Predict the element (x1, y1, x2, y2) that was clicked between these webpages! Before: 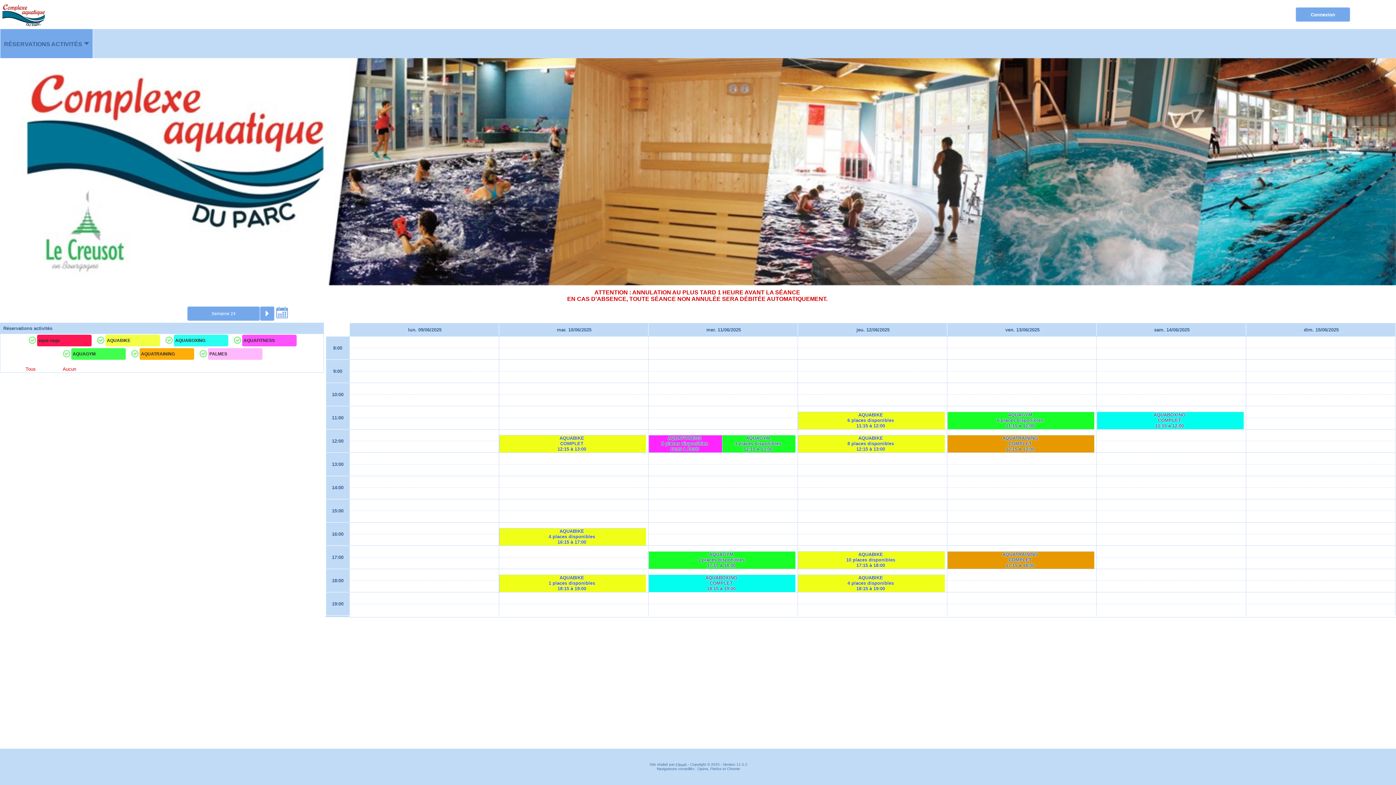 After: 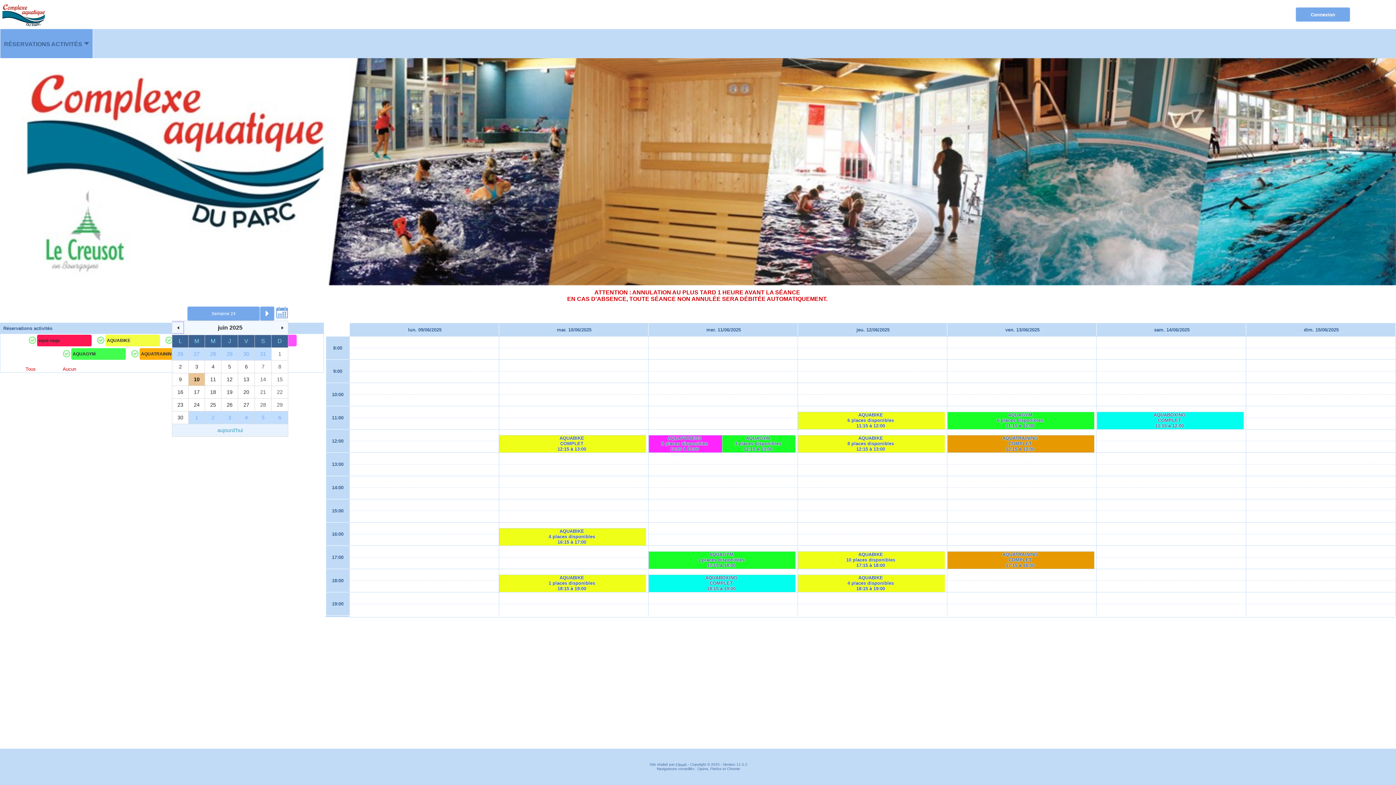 Action: bbox: (276, 306, 288, 312)